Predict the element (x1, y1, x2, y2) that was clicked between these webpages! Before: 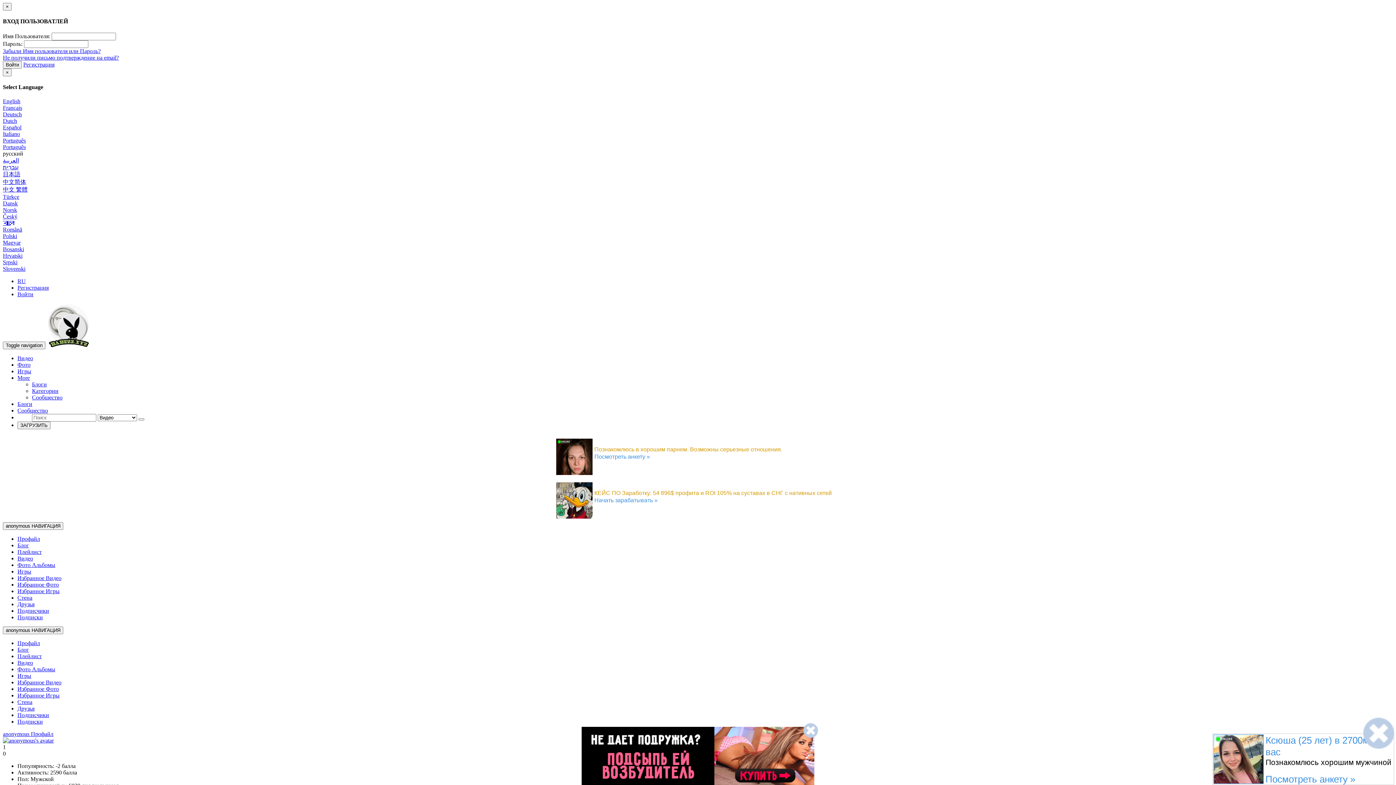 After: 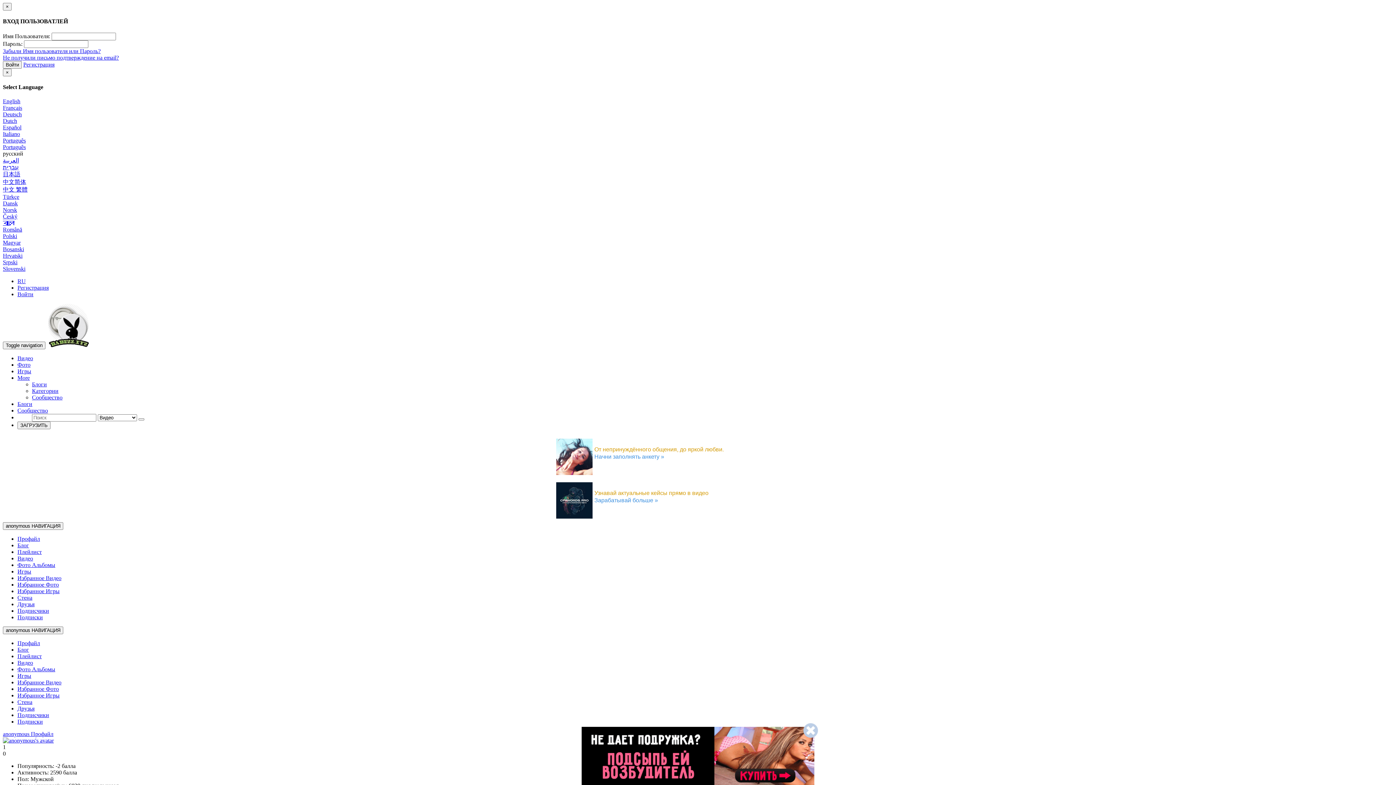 Action: bbox: (17, 568, 31, 574) label: Игры